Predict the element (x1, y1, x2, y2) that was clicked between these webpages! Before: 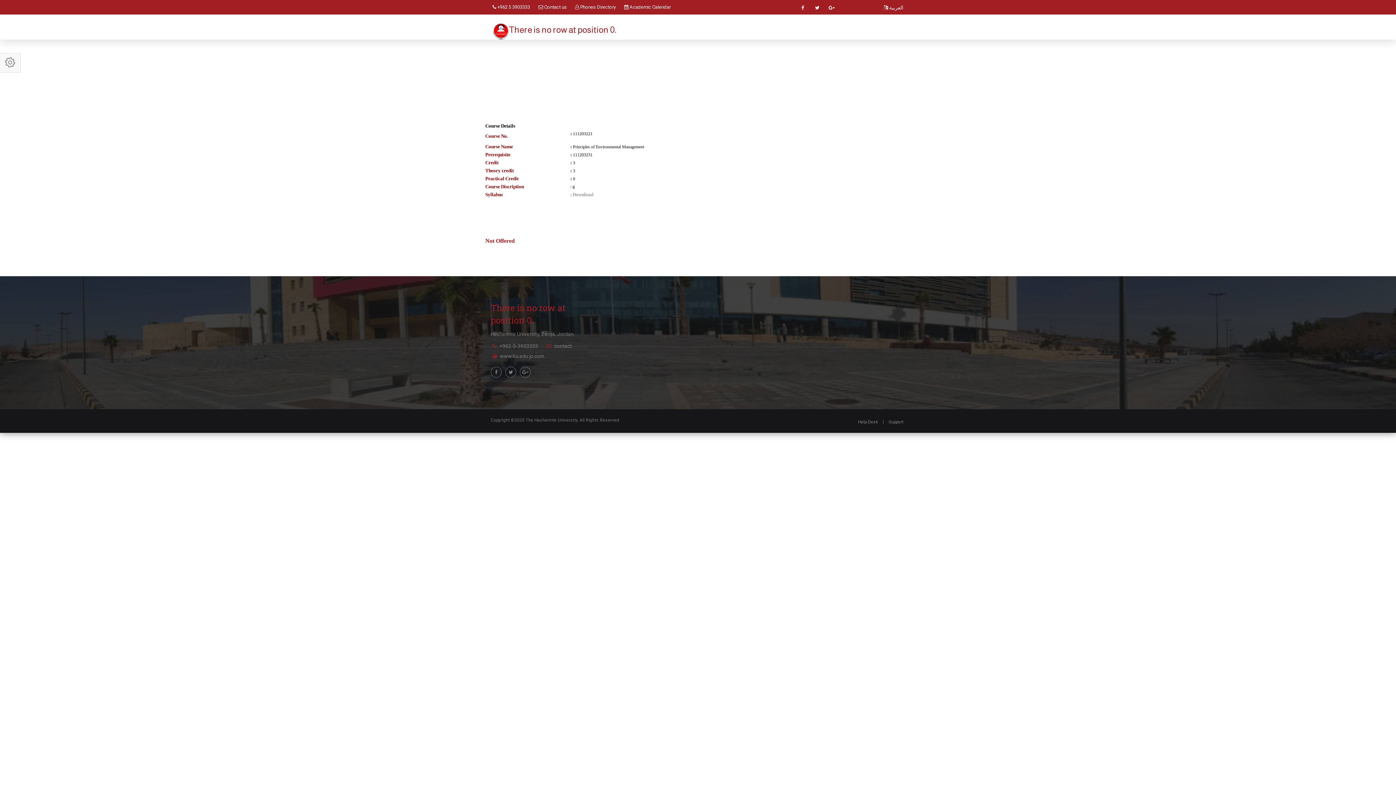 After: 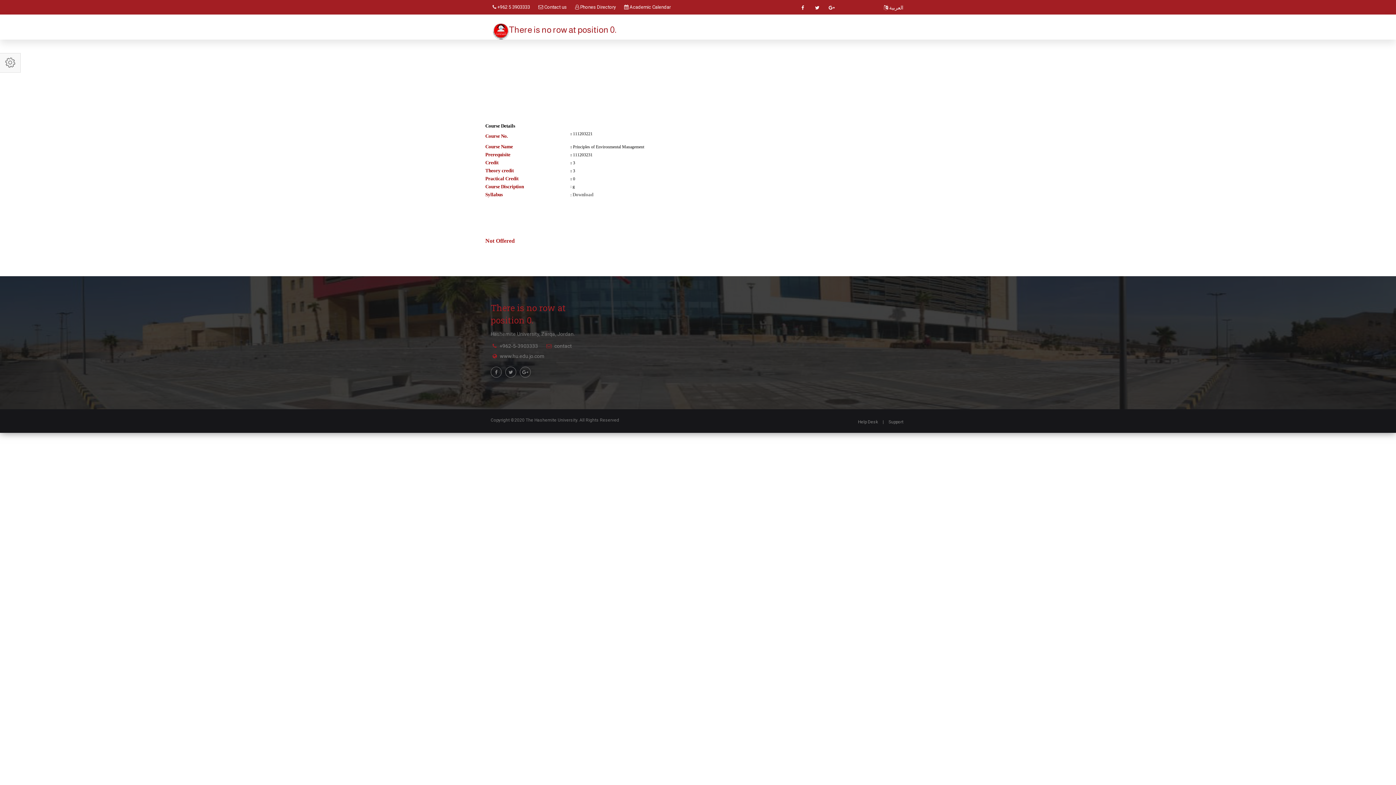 Action: bbox: (572, 190, 613, 198) label: Download